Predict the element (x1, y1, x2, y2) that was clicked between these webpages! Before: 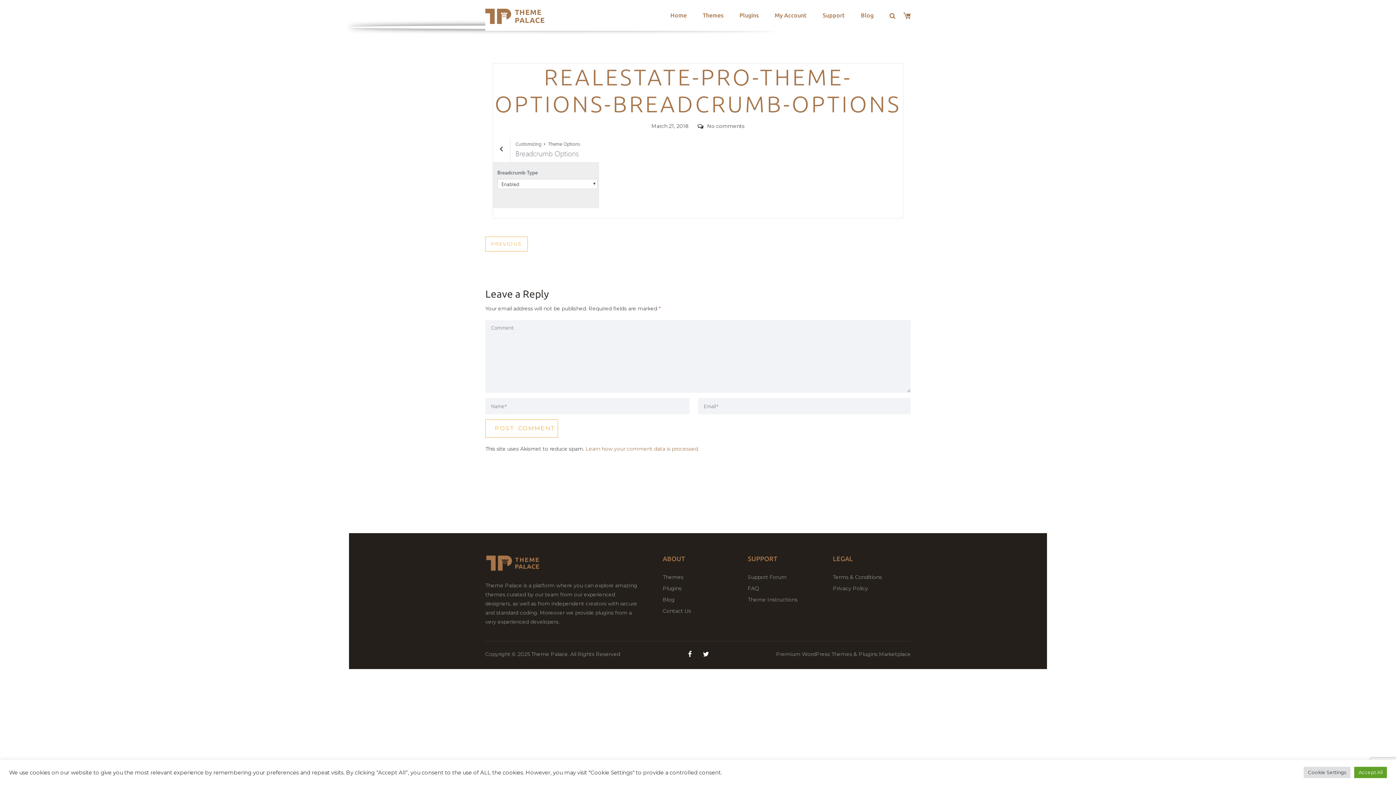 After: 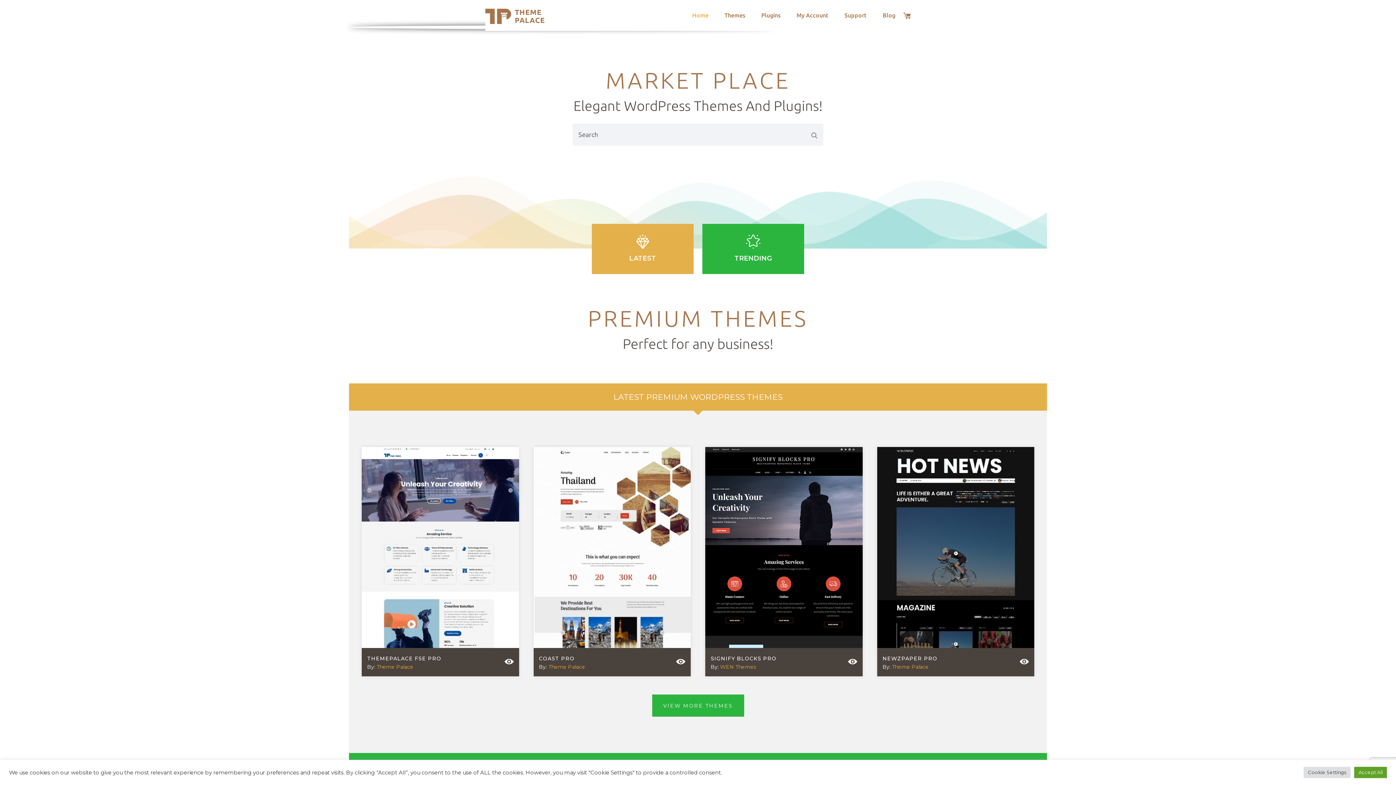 Action: label: Theme Palace.  bbox: (531, 651, 570, 657)